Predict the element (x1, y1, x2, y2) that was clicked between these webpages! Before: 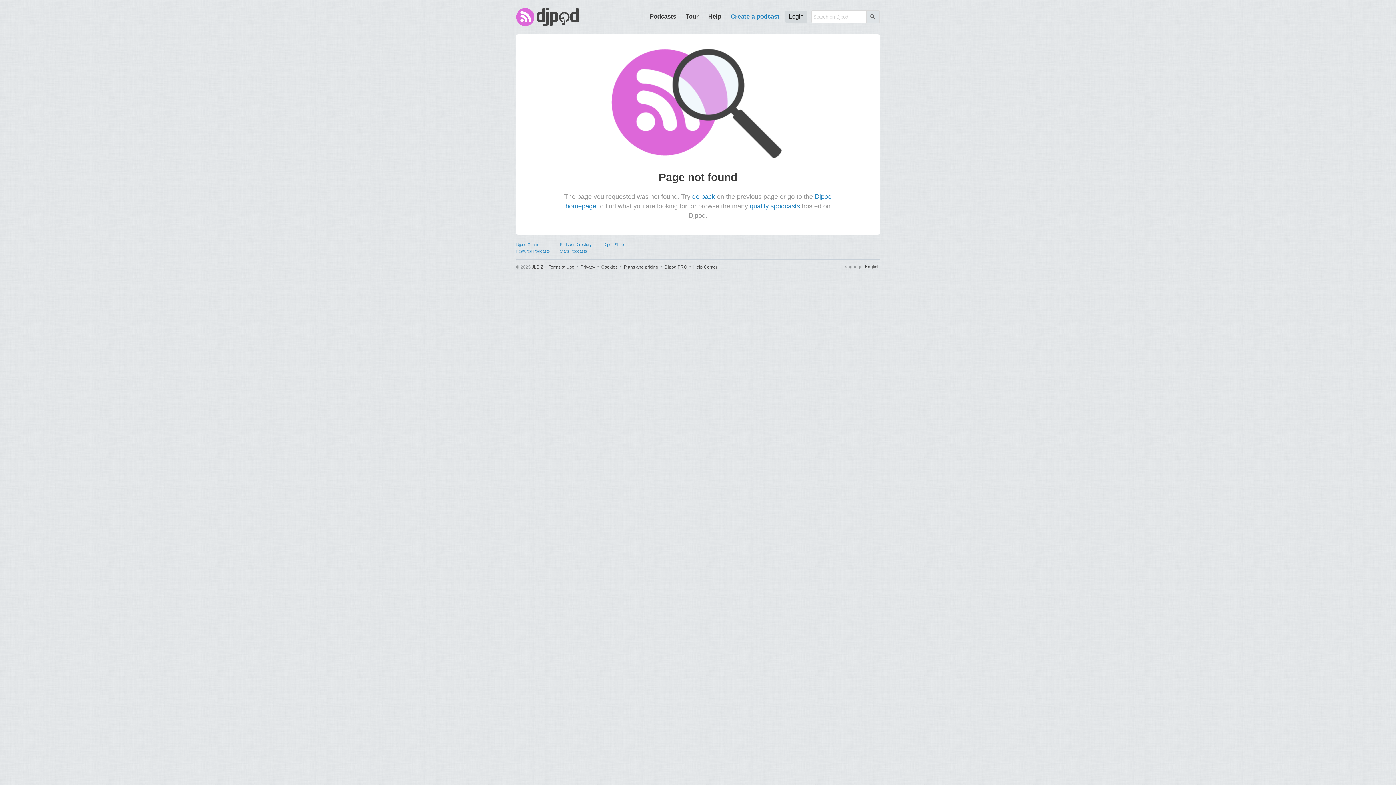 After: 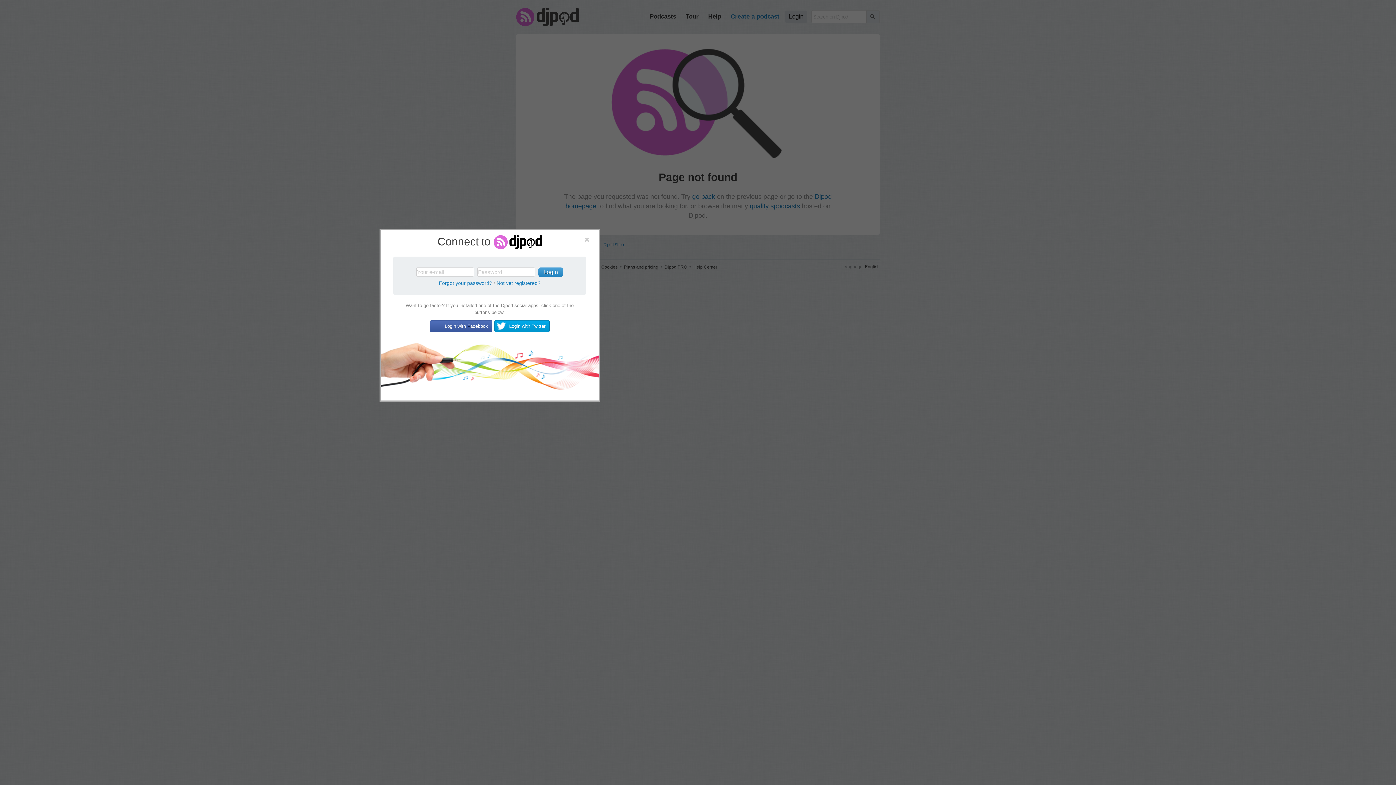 Action: label: Login bbox: (785, 10, 807, 22)